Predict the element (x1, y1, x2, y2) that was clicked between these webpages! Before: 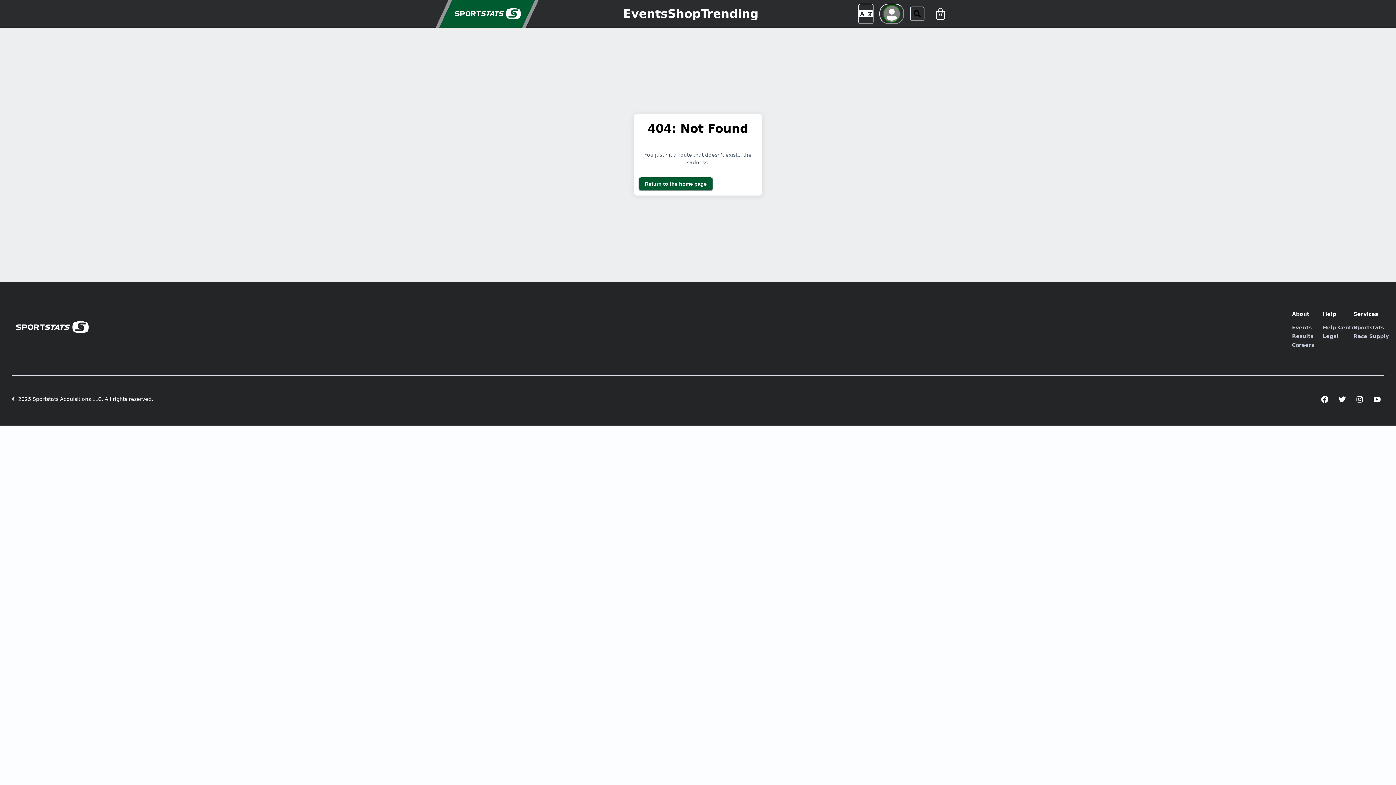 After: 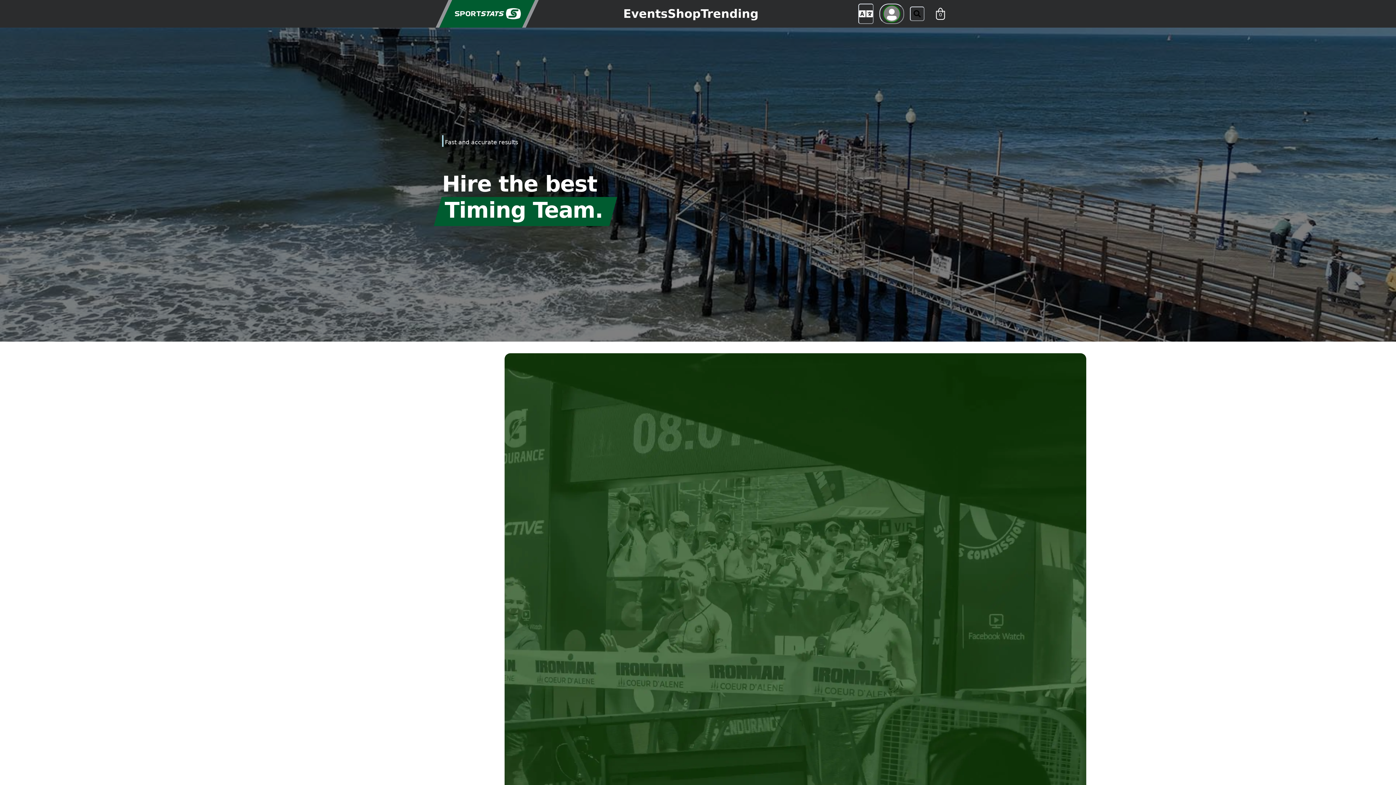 Action: label: Sportstats bbox: (1353, 324, 1384, 330)